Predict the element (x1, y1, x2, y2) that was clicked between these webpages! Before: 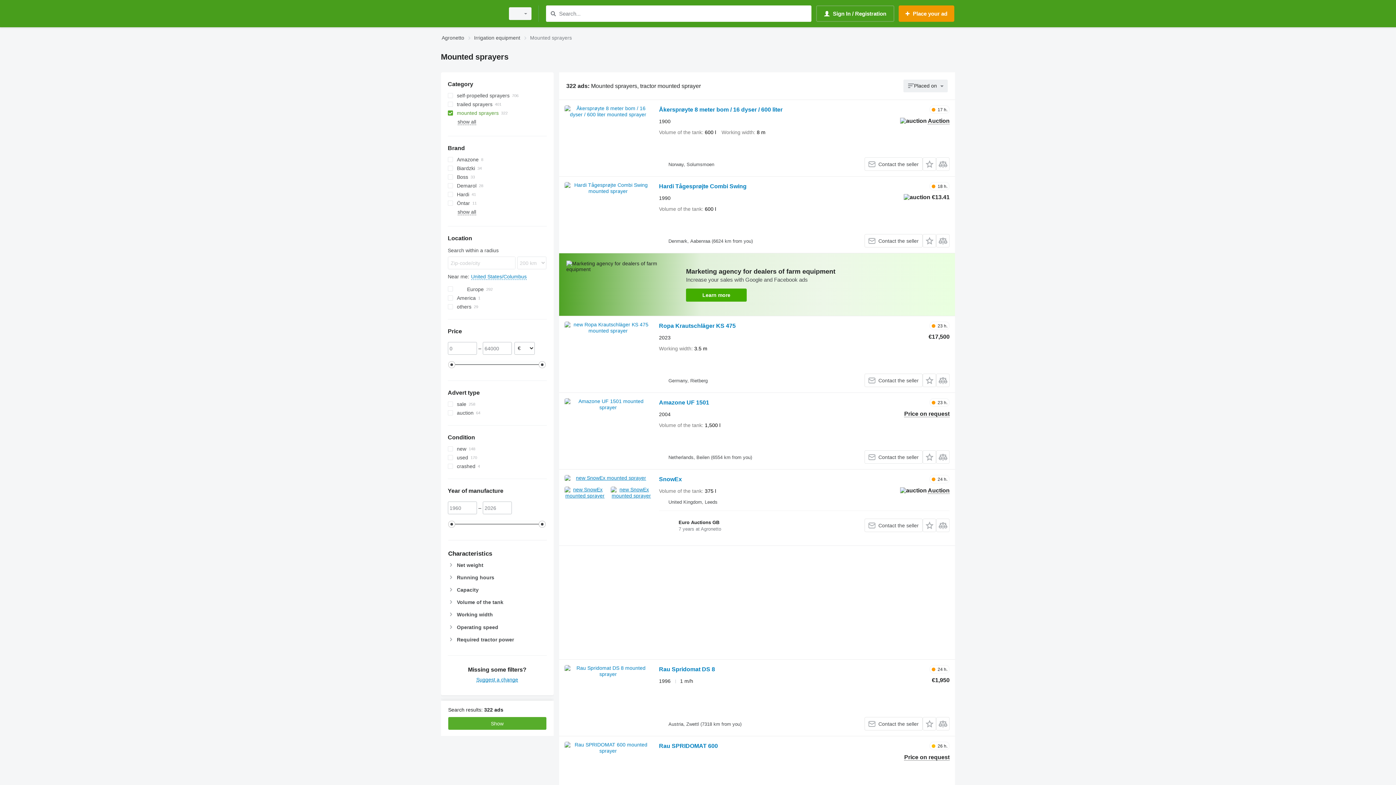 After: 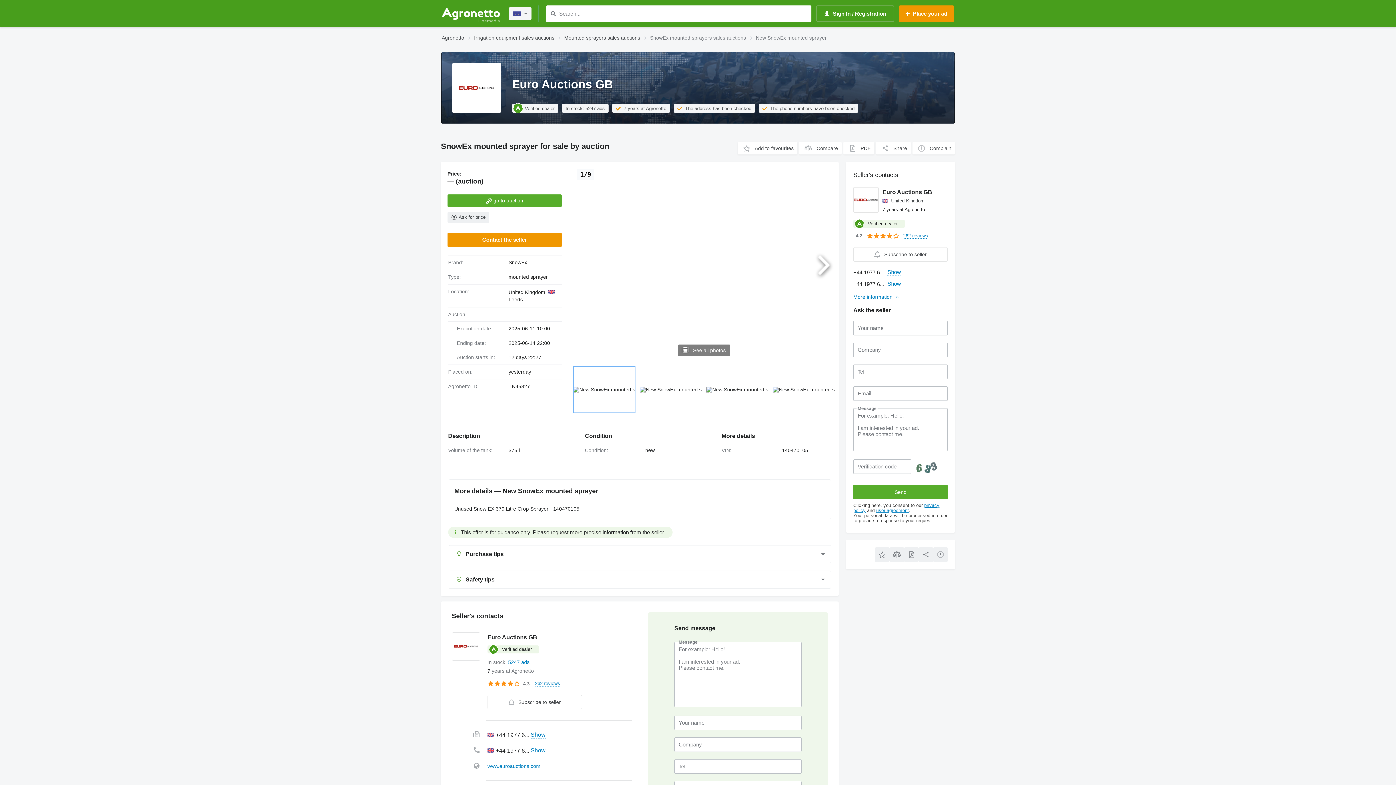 Action: bbox: (564, 475, 651, 499)